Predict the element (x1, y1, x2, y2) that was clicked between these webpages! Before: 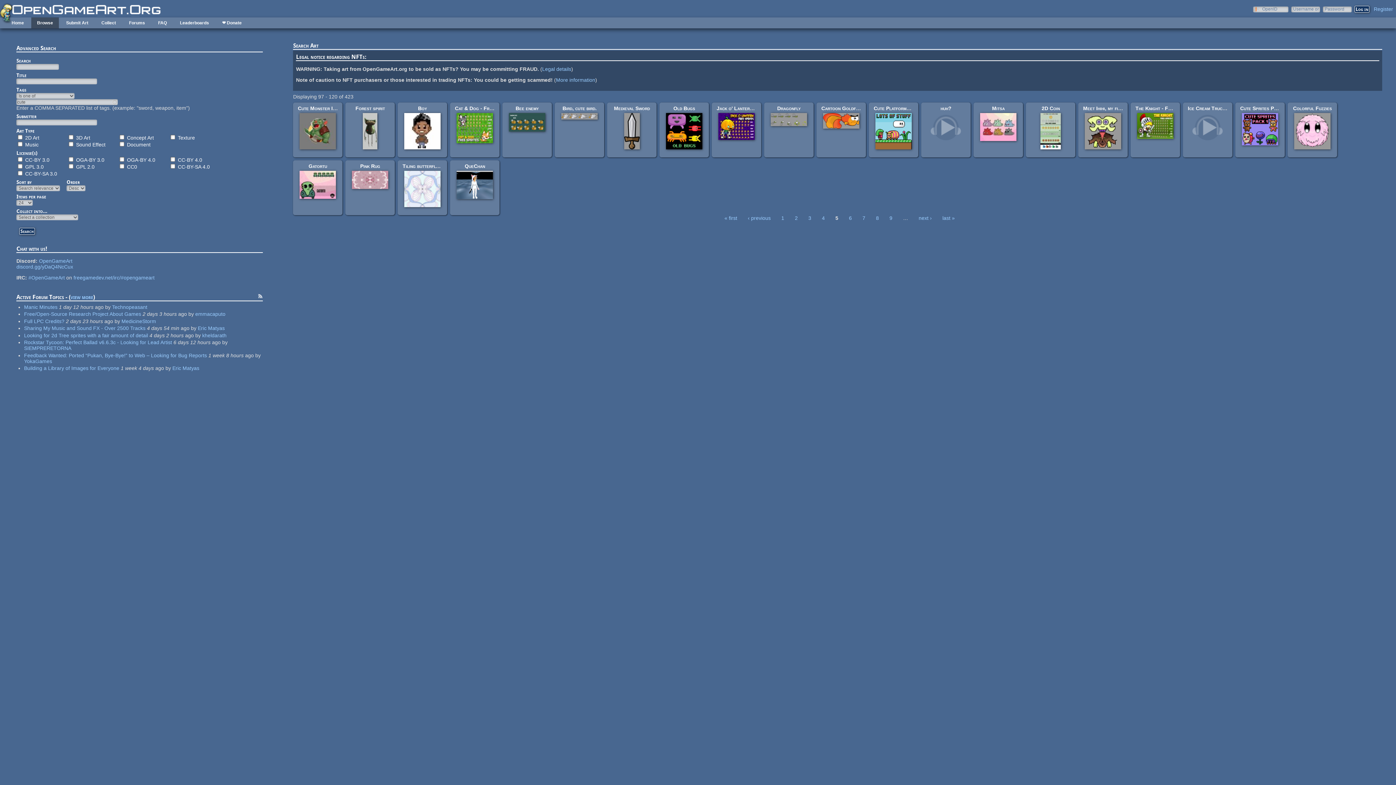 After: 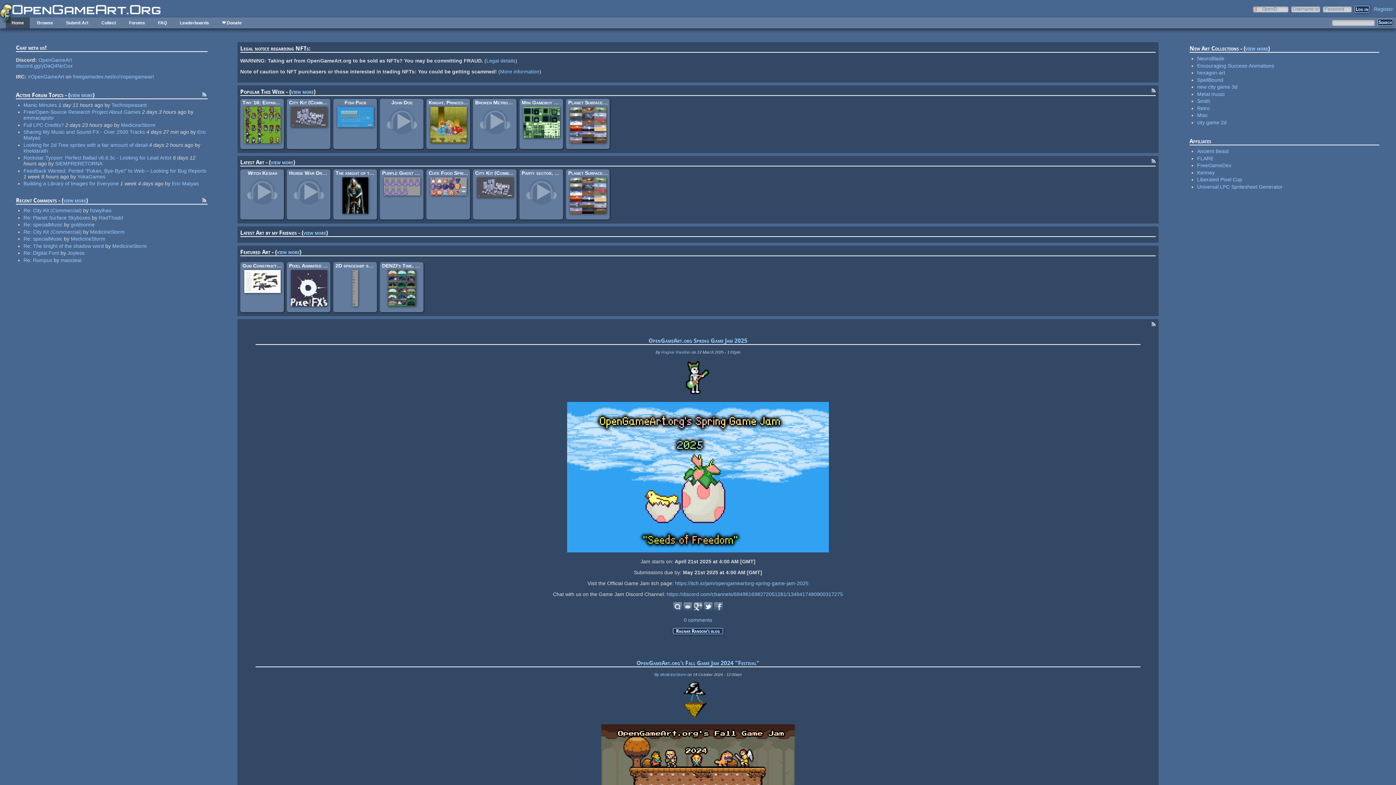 Action: bbox: (5, 17, 29, 28) label: Home